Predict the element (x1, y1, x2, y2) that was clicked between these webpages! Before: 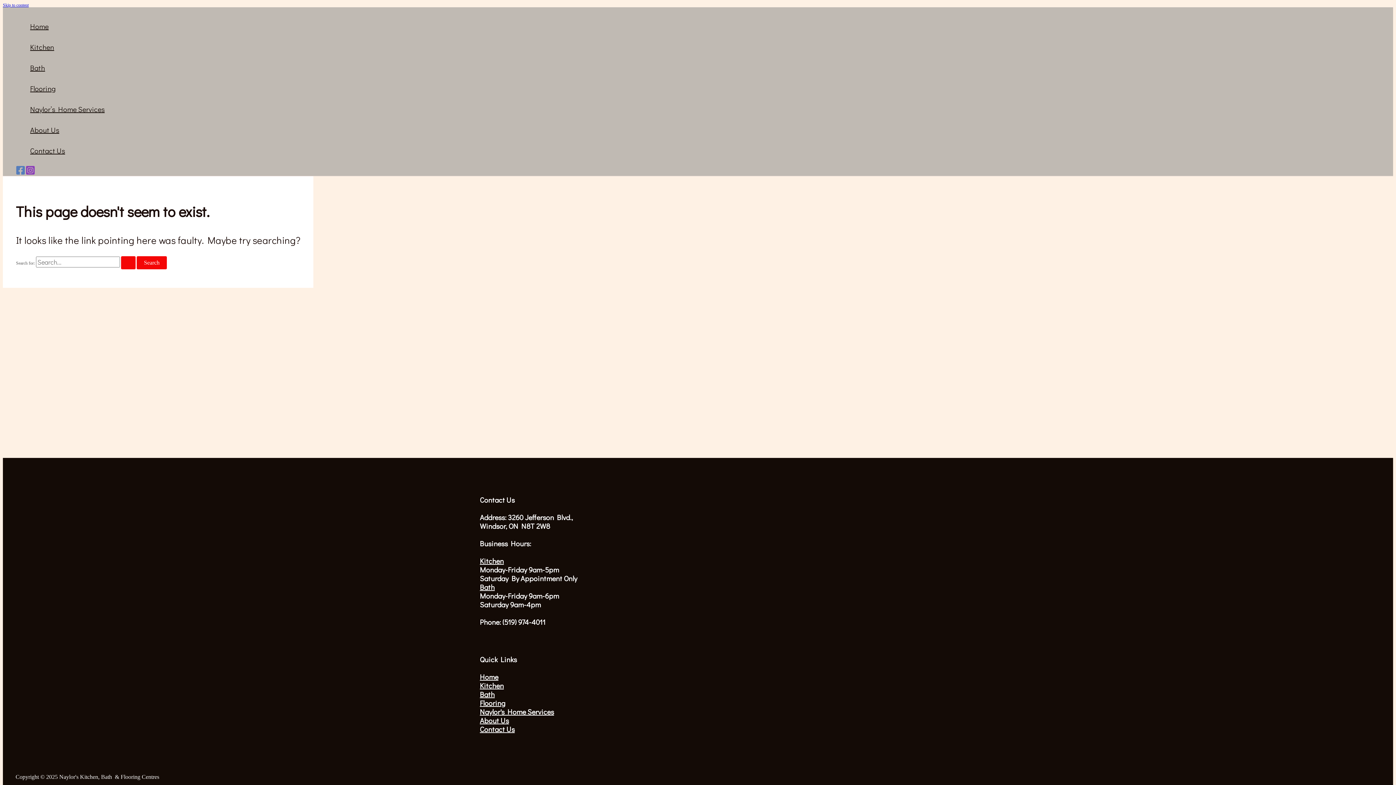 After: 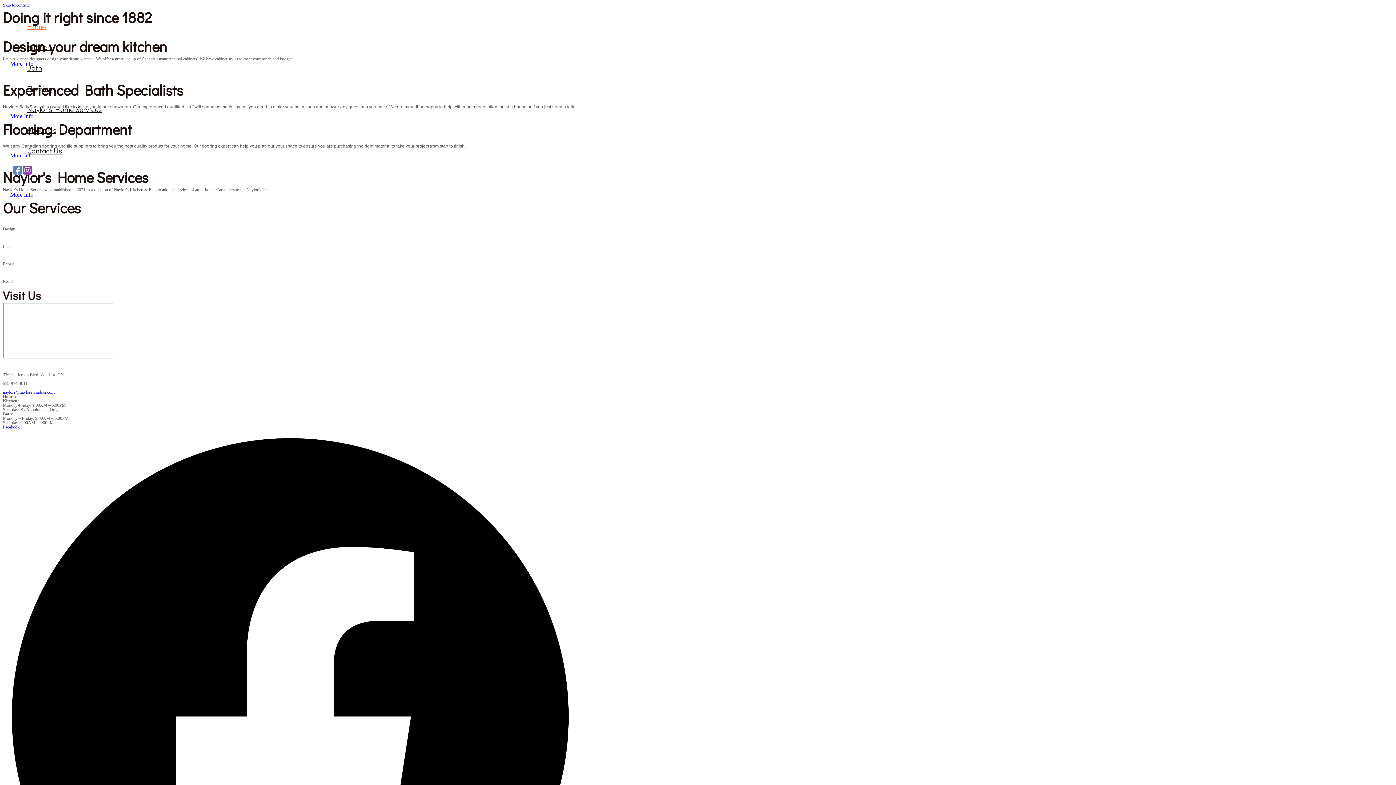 Action: label: Home bbox: (480, 672, 498, 681)